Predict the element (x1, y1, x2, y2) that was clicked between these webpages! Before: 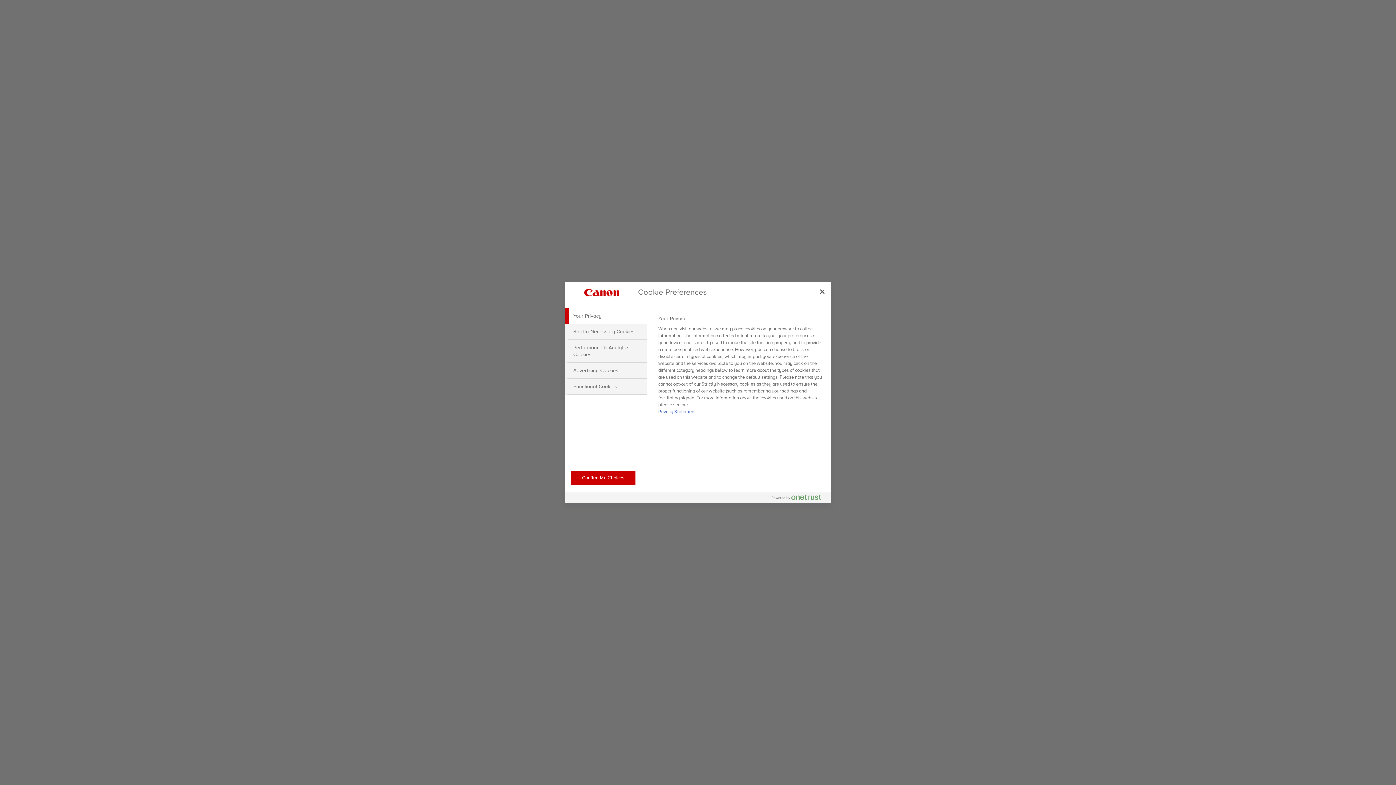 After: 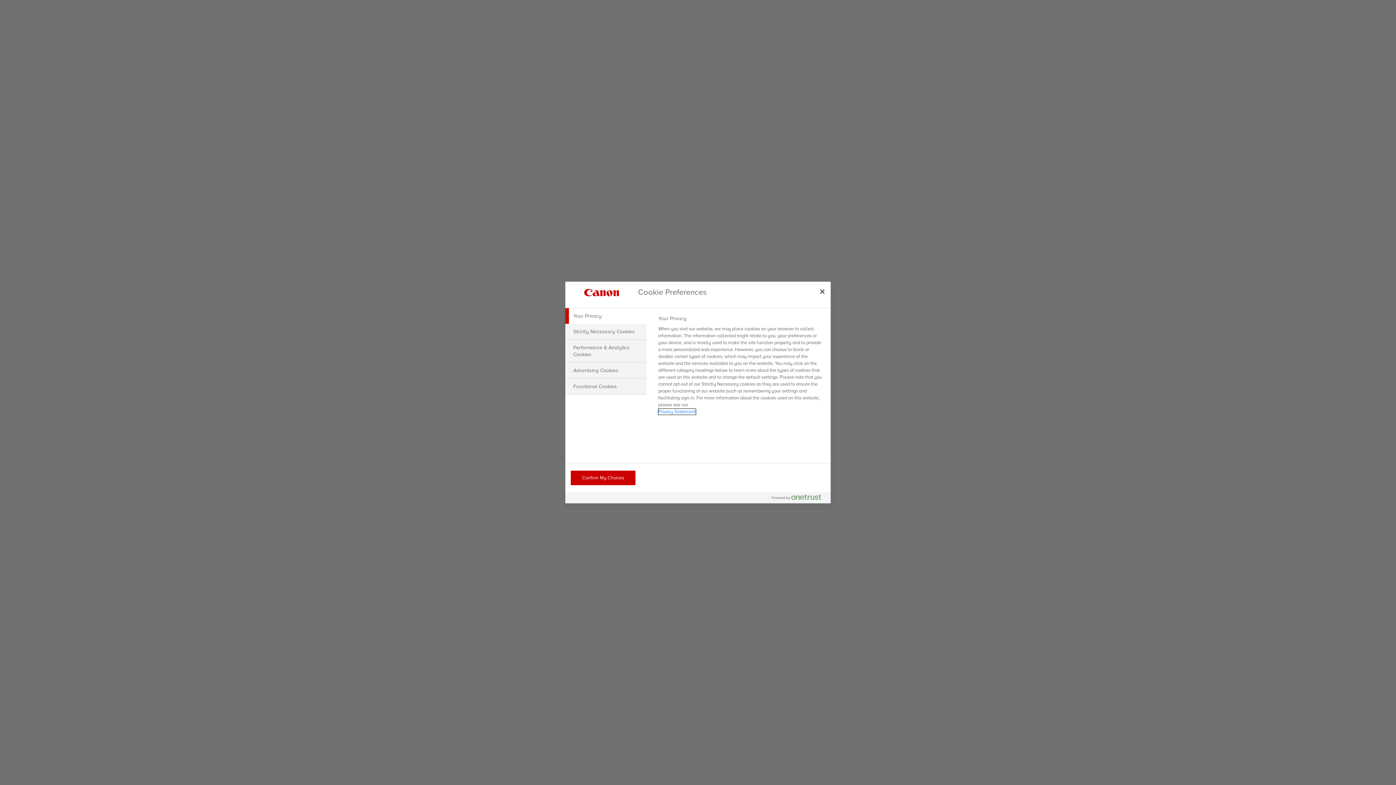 Action: label: More information about your privacy, opens in a new tab bbox: (658, 409, 695, 414)